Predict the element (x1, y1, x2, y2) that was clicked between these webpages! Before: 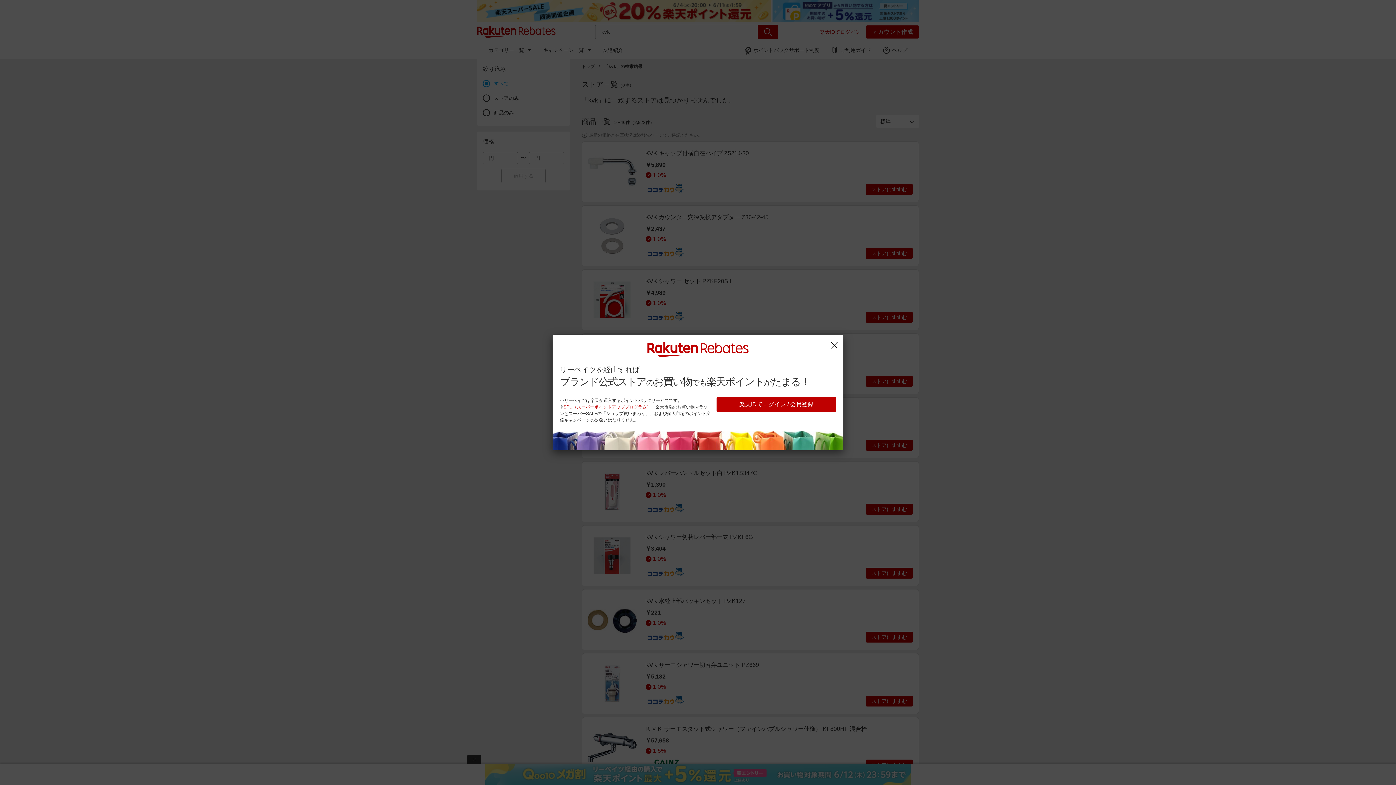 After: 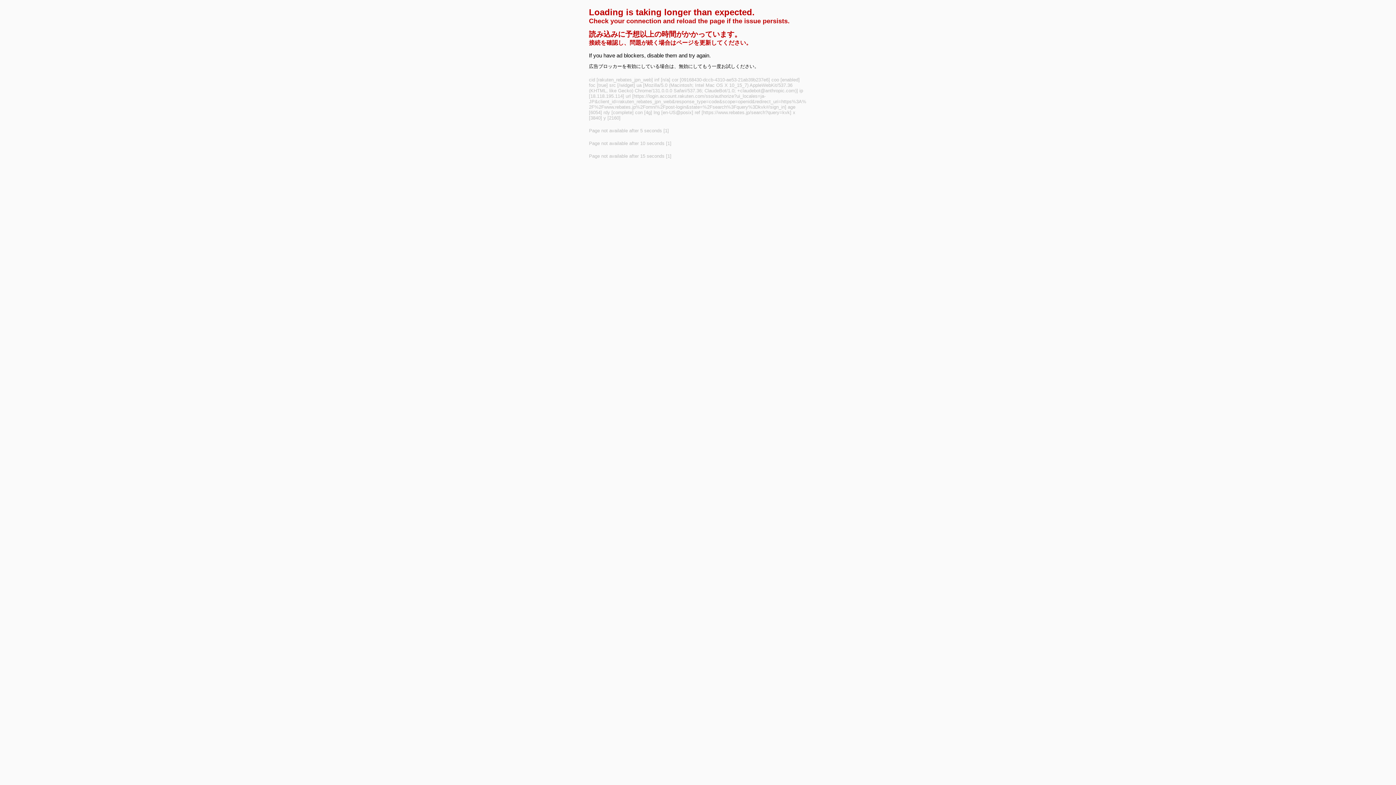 Action: label: 楽天IDでログイン / 会員登録 bbox: (716, 397, 836, 412)